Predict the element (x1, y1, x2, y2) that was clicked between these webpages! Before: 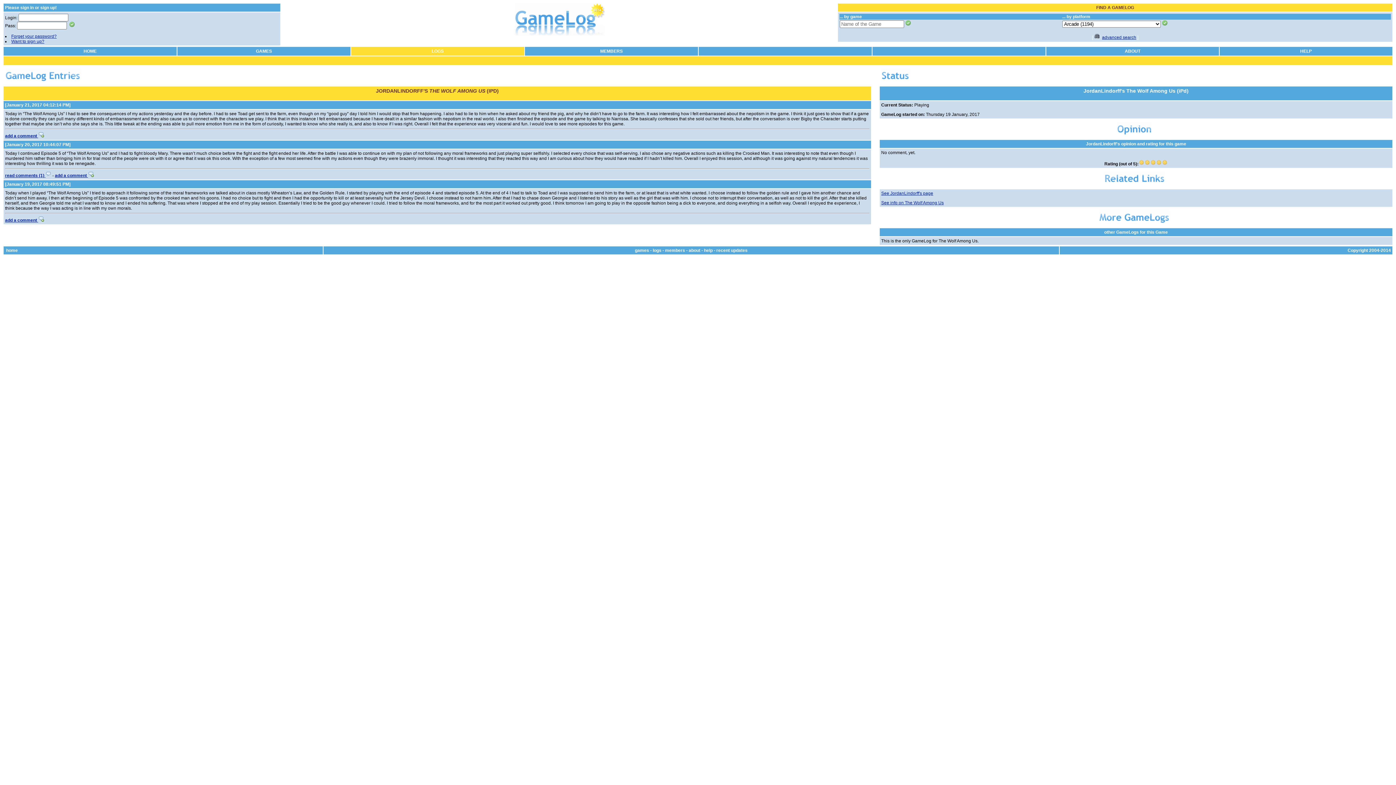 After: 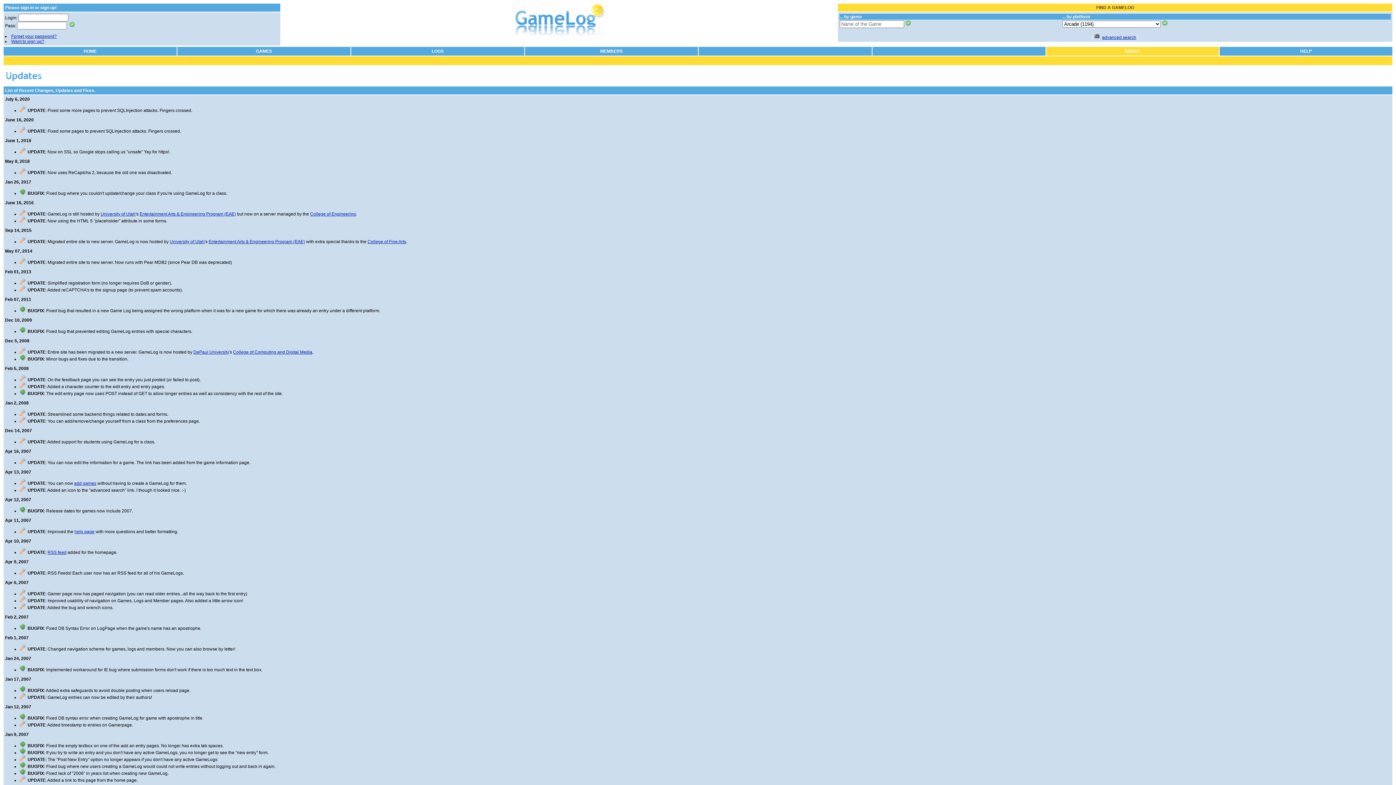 Action: label: recent updates bbox: (716, 248, 747, 253)